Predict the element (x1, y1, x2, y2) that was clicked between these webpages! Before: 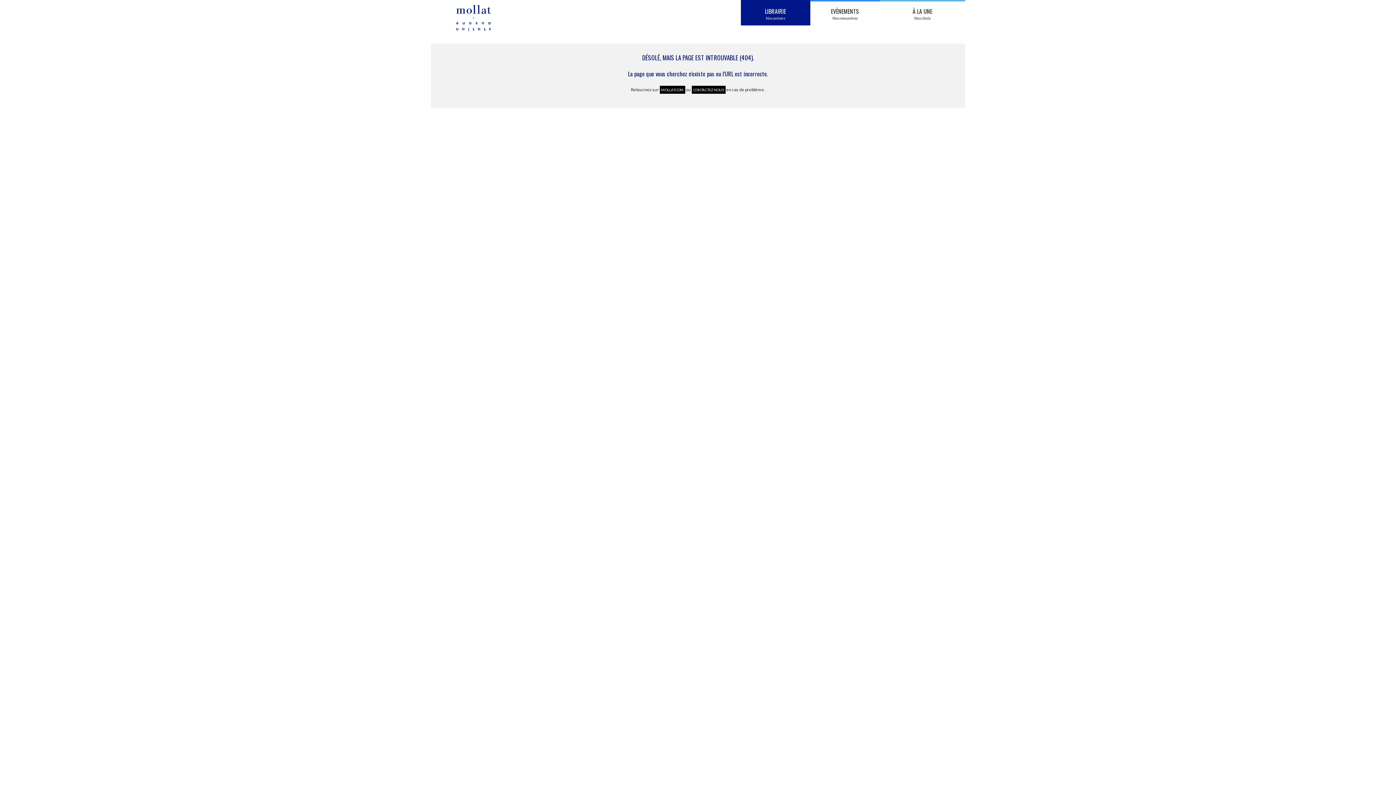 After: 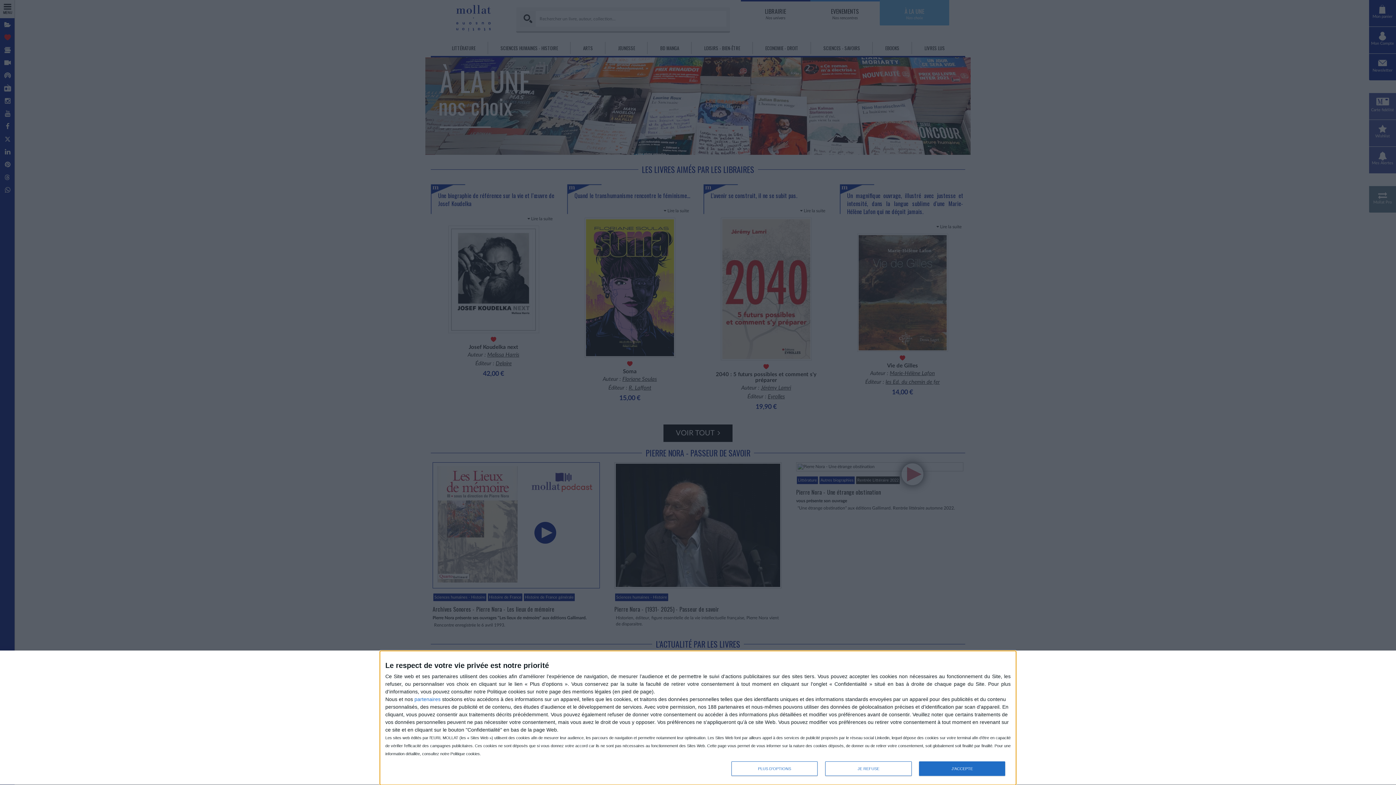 Action: label: À LA UNE
Nos choix bbox: (879, 0, 965, 25)